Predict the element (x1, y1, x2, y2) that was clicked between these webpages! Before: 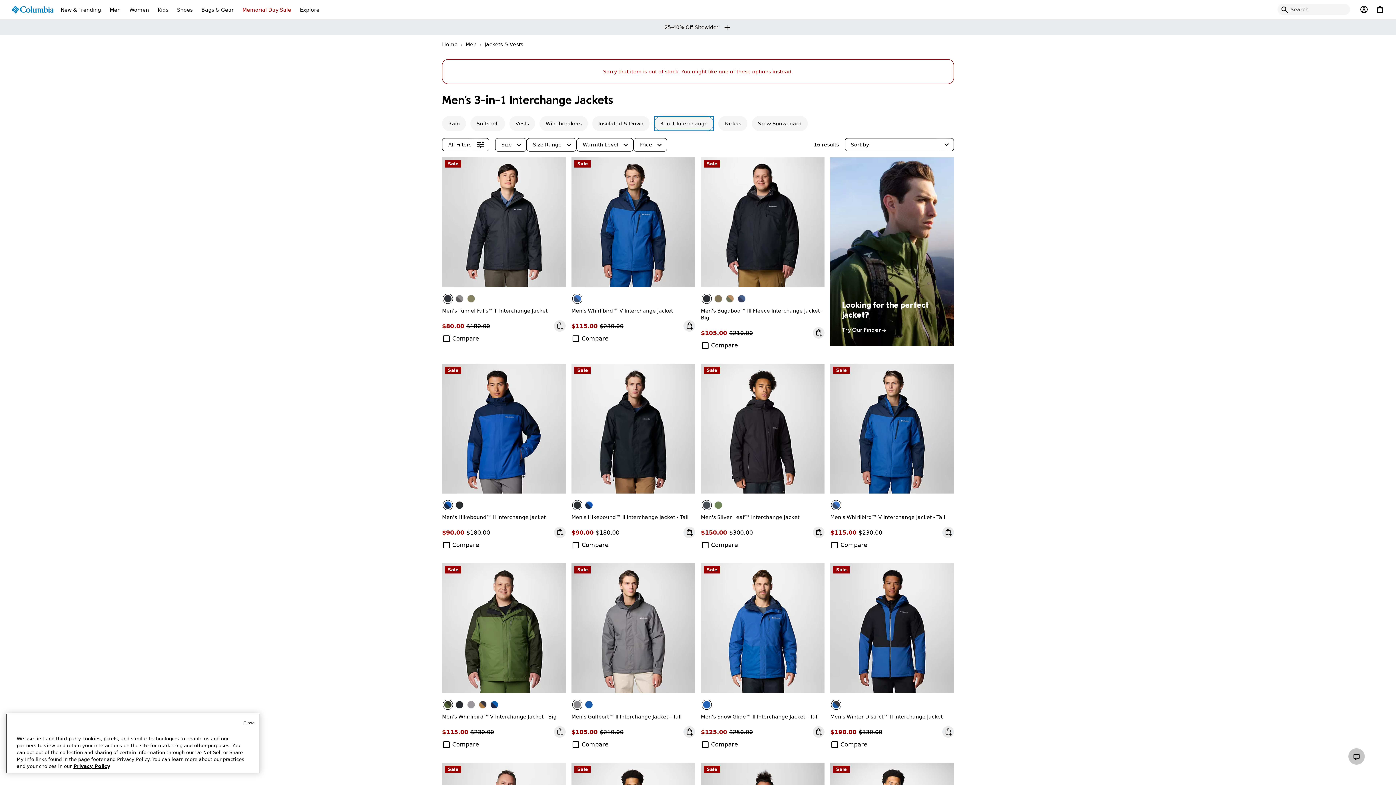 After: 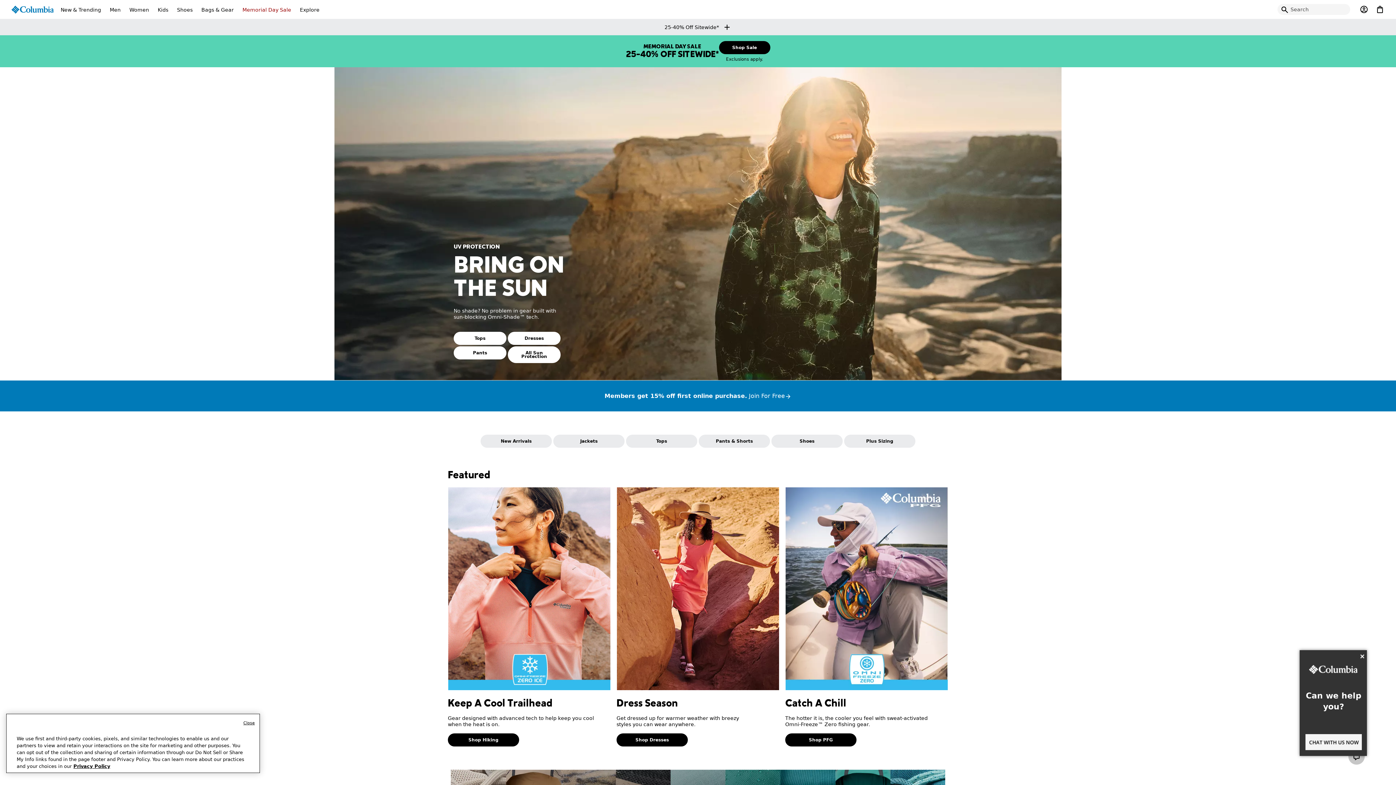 Action: bbox: (125, 0, 153, 18) label: Women